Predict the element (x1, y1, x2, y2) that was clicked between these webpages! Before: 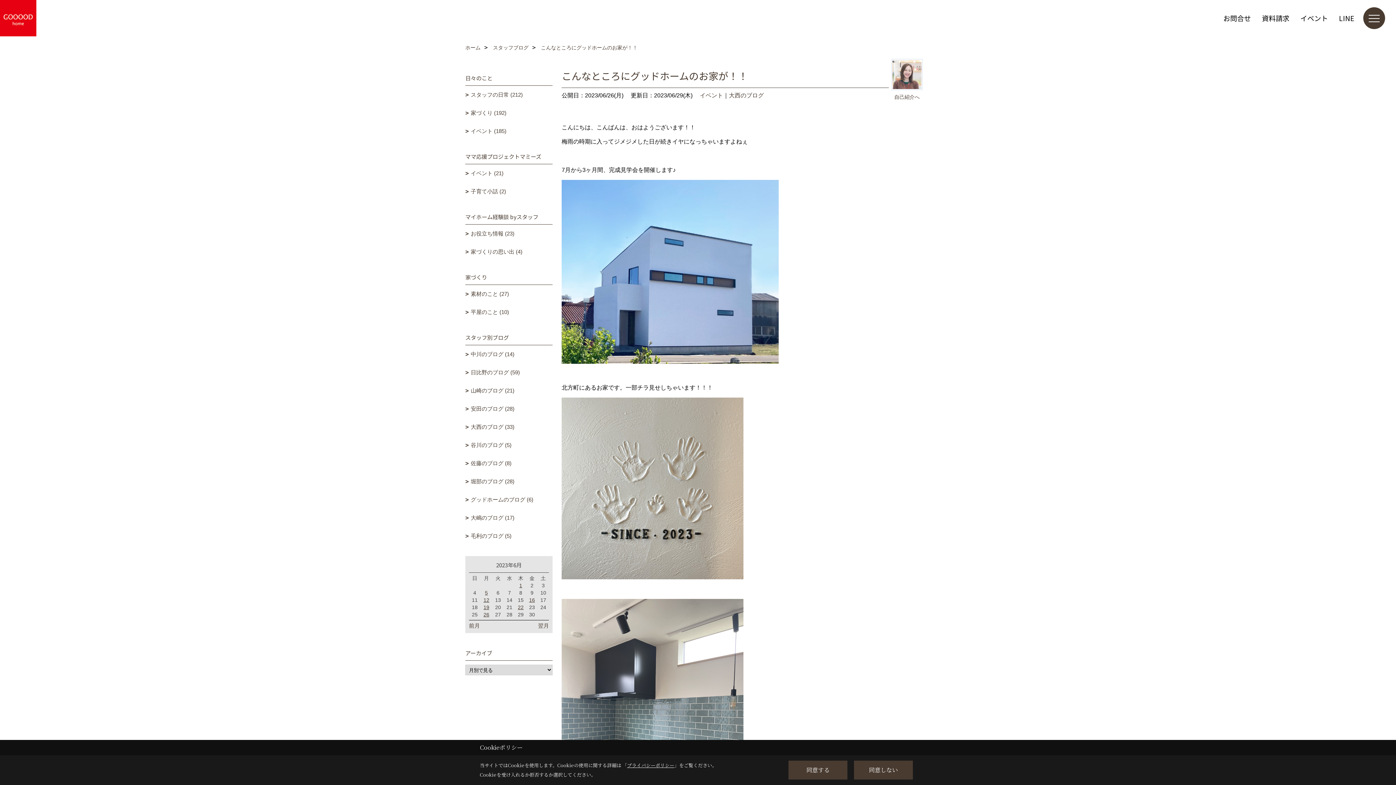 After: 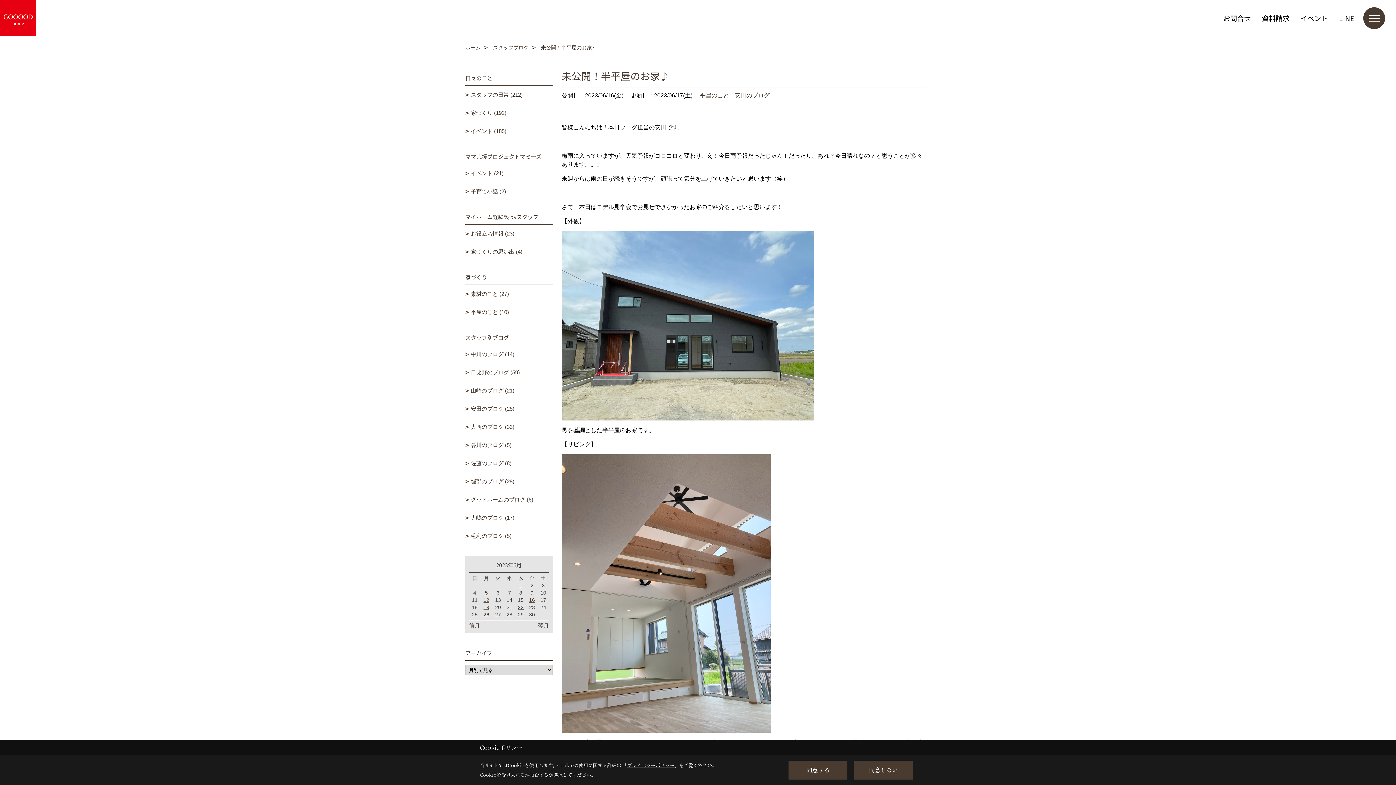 Action: label: 16 bbox: (526, 597, 537, 603)